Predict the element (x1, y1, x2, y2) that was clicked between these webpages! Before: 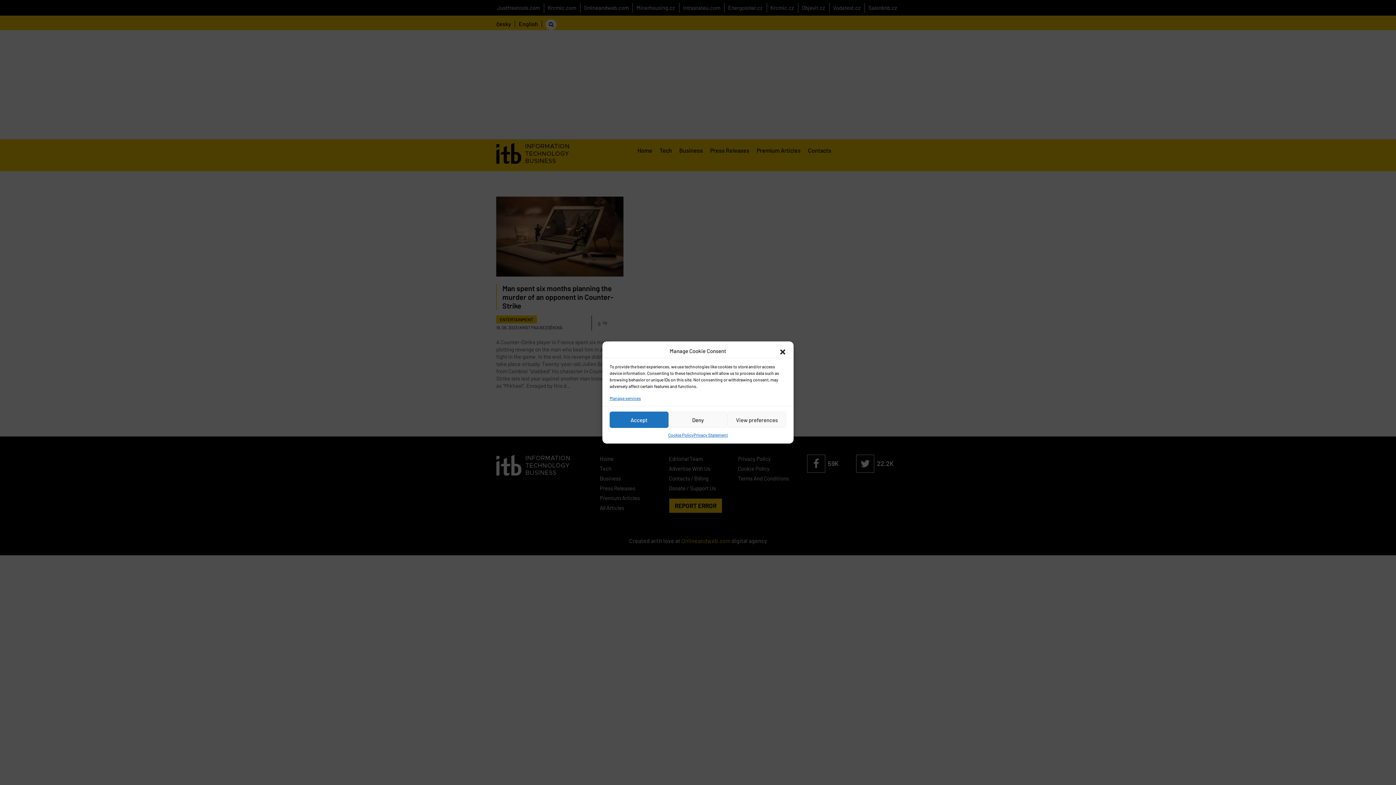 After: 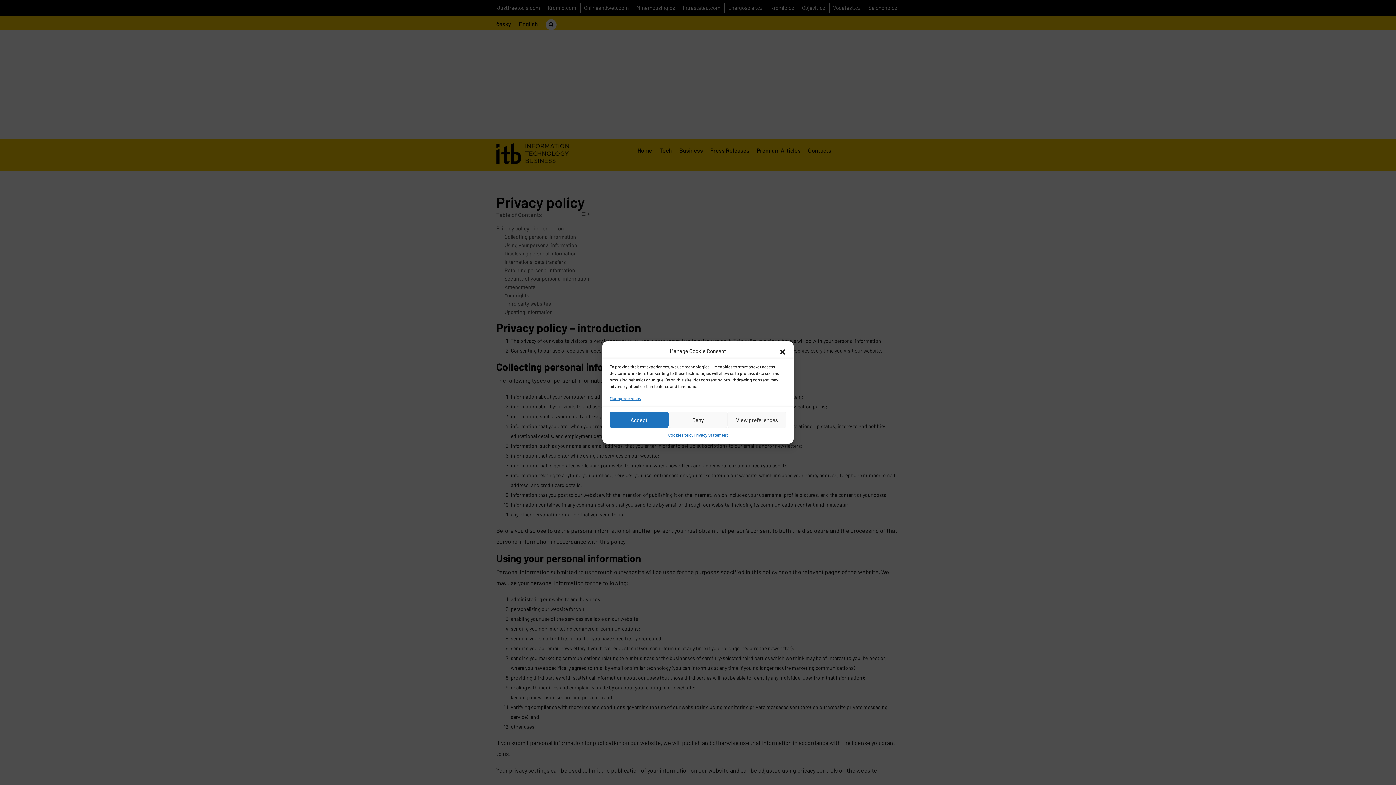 Action: bbox: (693, 431, 727, 438) label: Privacy Statement